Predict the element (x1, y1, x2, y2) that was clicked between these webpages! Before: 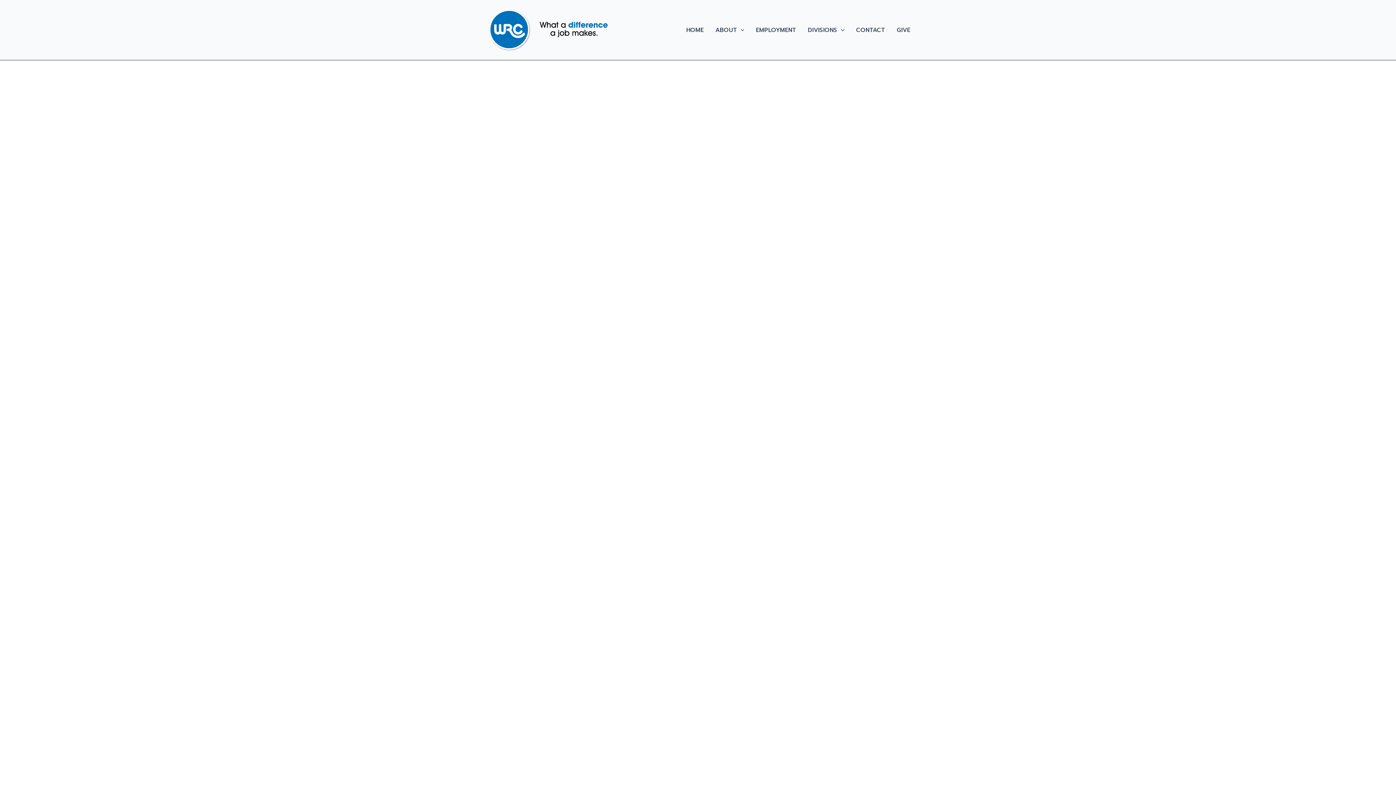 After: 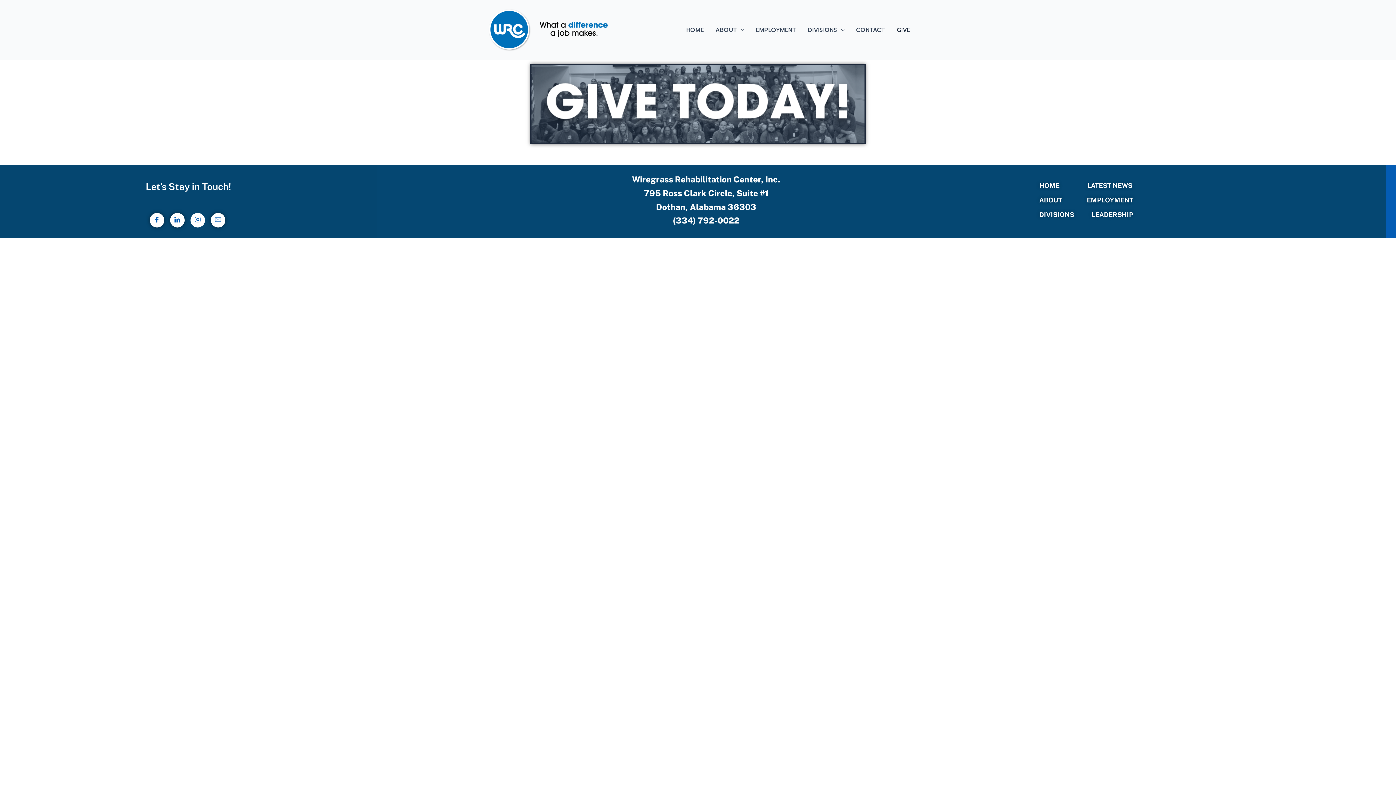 Action: label: GIVE bbox: (891, 24, 916, 35)